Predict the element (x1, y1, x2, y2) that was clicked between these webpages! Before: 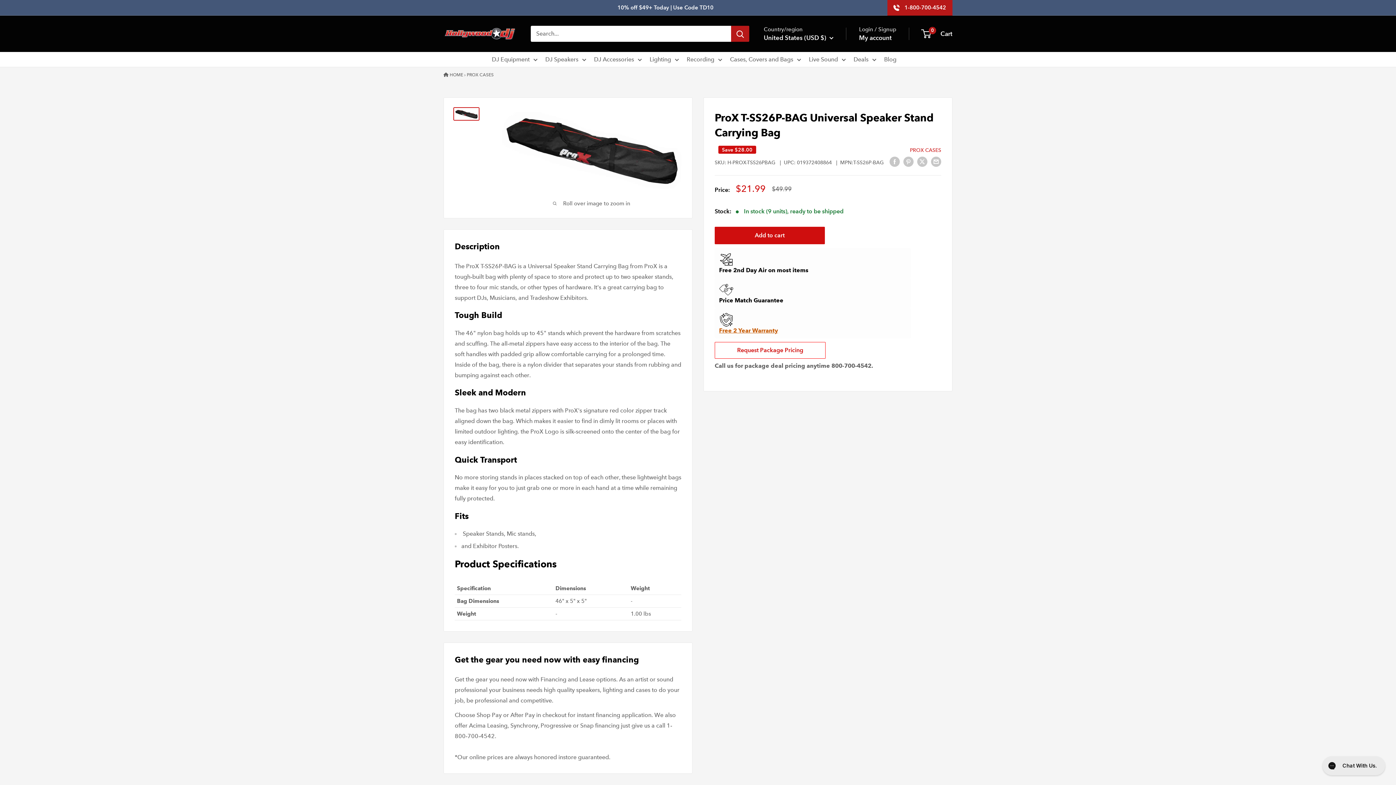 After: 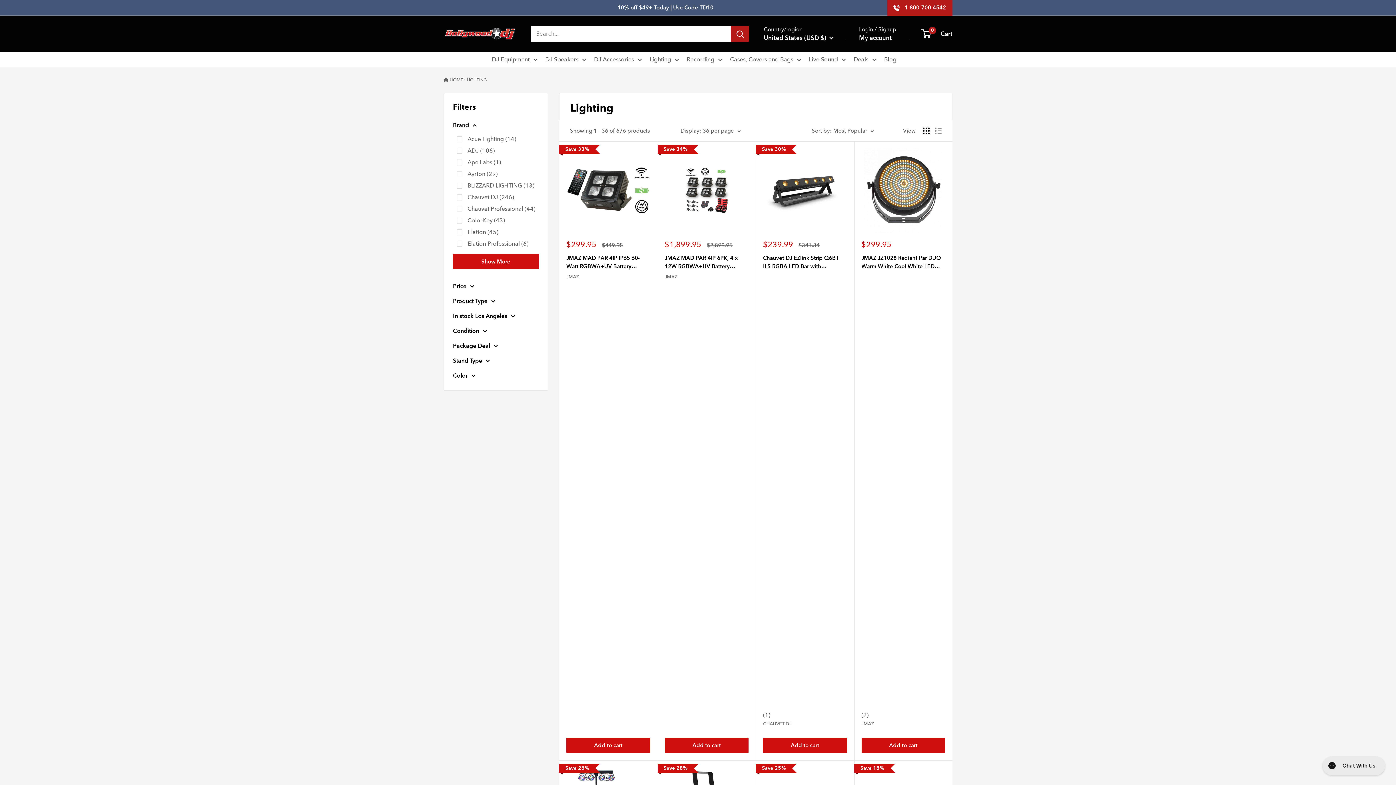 Action: label: Lighting bbox: (649, 54, 679, 64)